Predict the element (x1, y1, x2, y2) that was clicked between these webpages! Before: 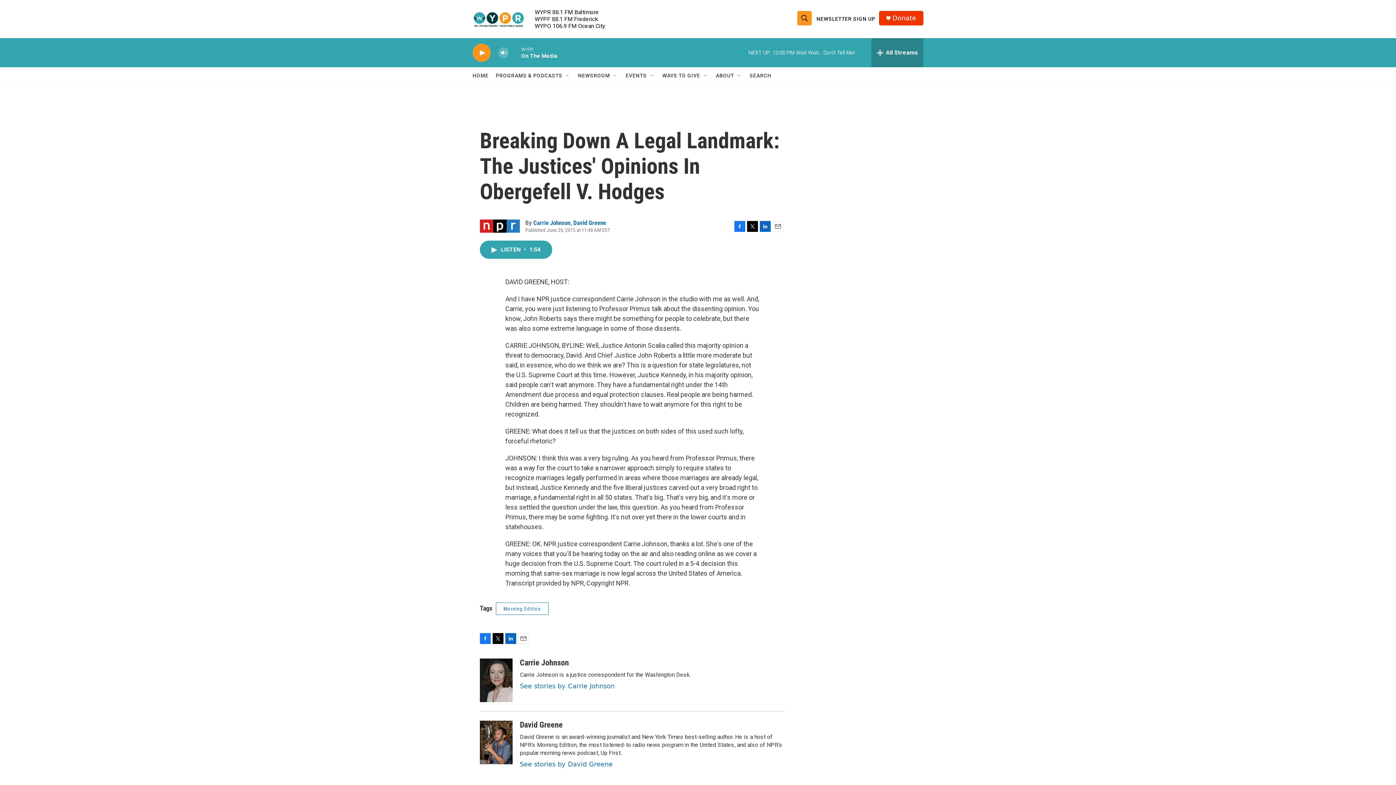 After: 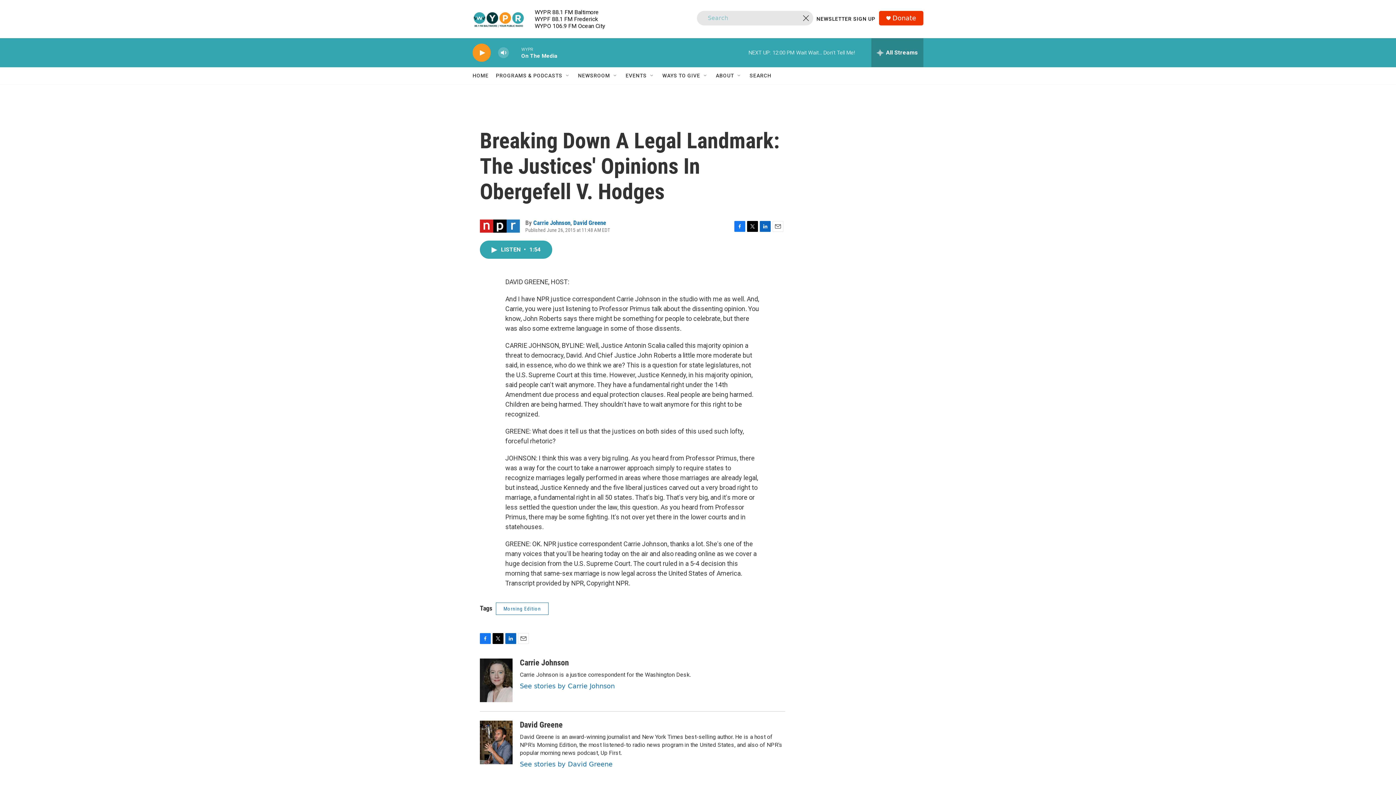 Action: bbox: (797, 10, 812, 25) label: header-search-icon